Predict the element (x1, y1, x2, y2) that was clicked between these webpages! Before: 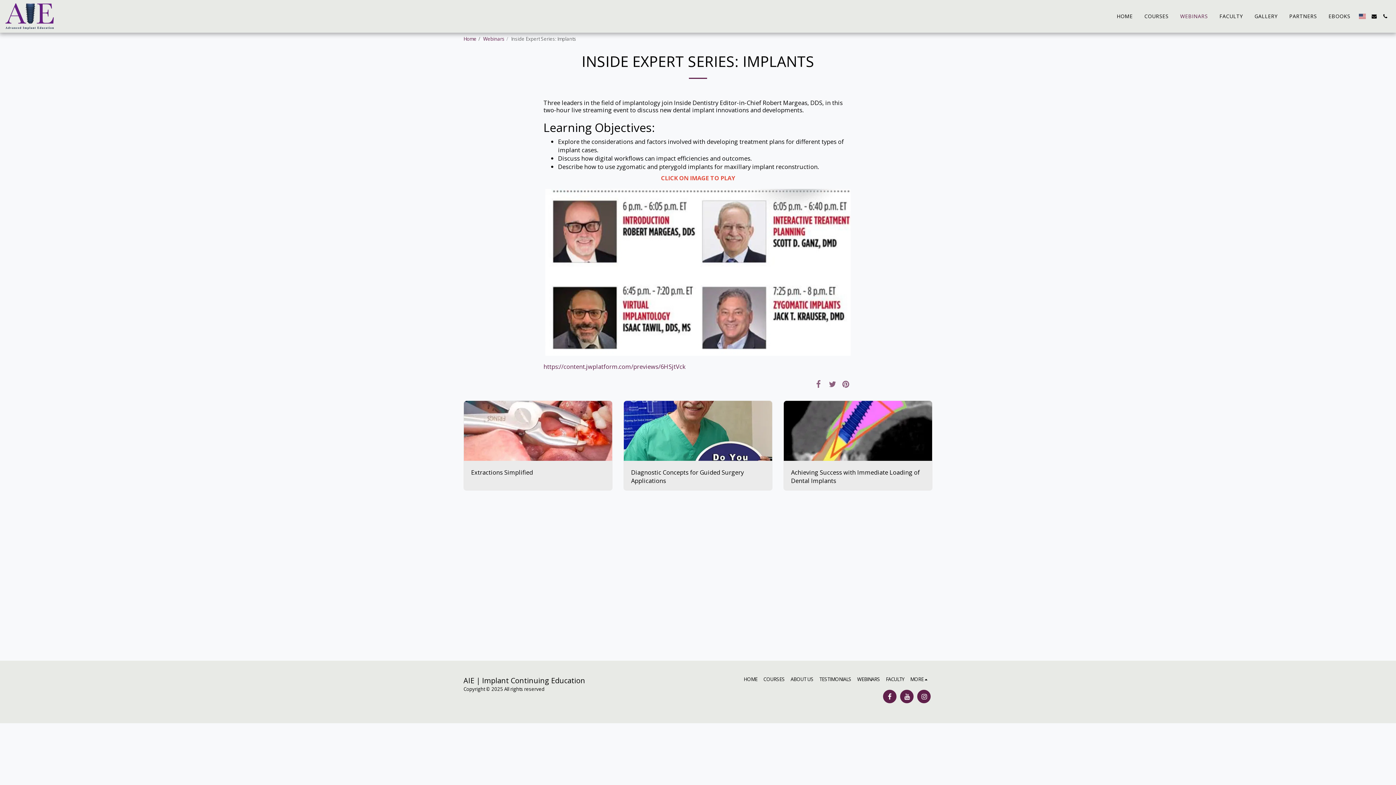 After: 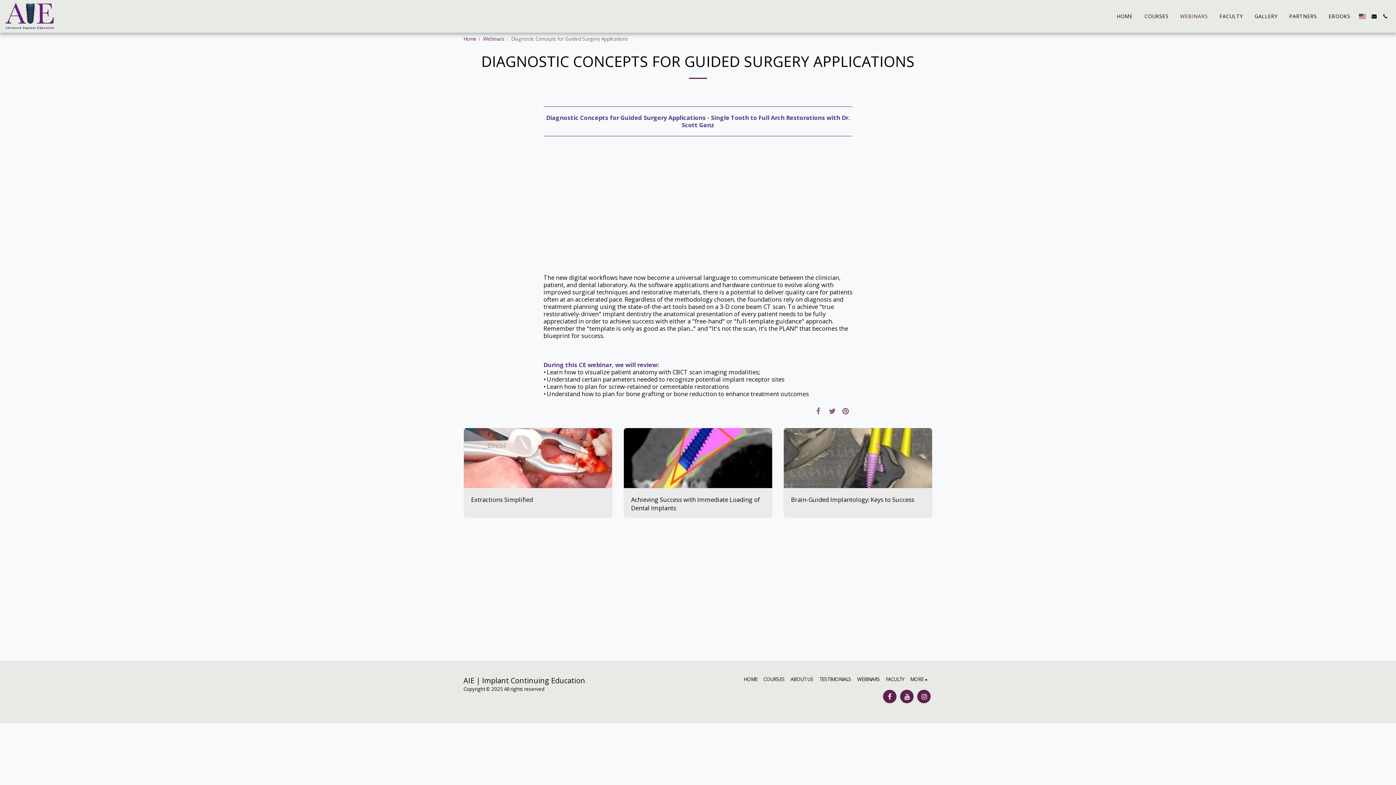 Action: bbox: (624, 401, 772, 461)